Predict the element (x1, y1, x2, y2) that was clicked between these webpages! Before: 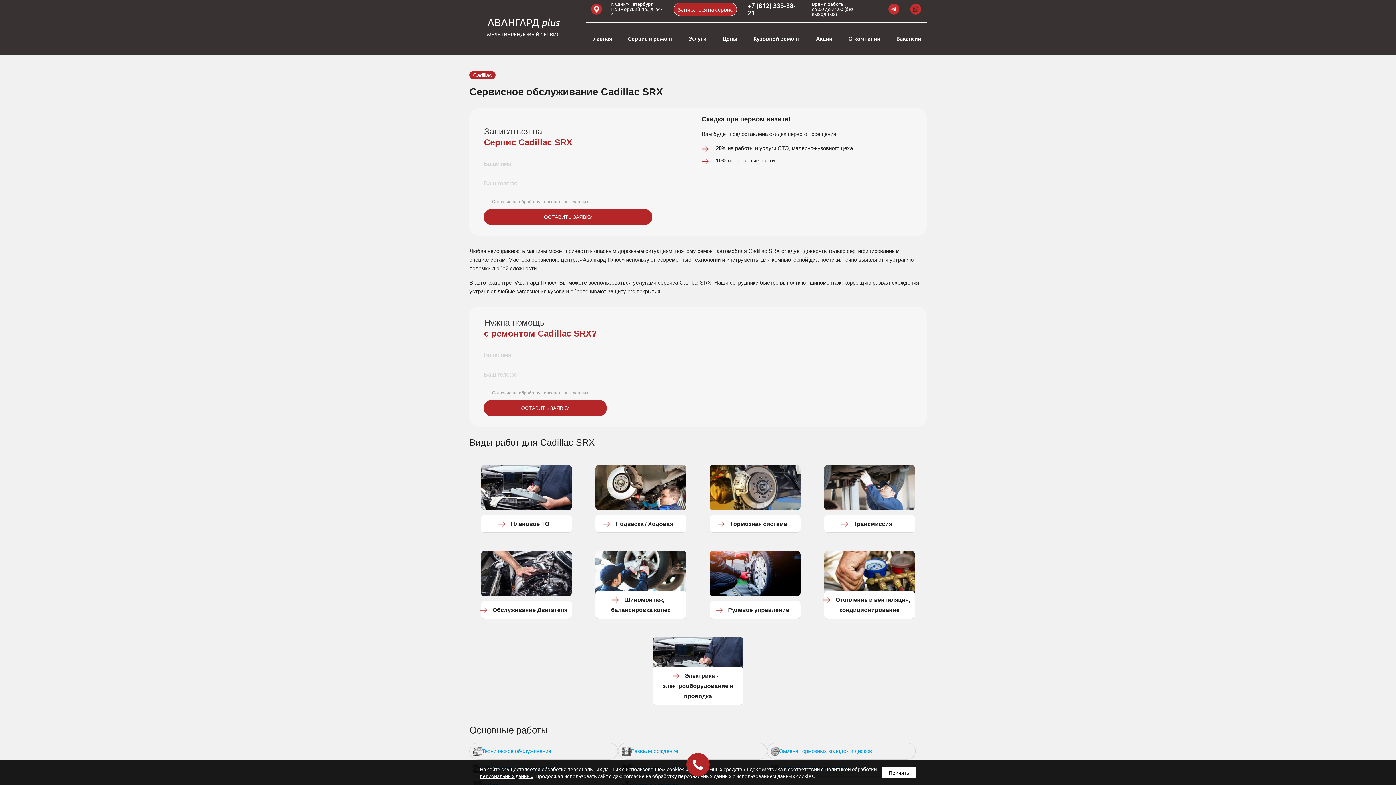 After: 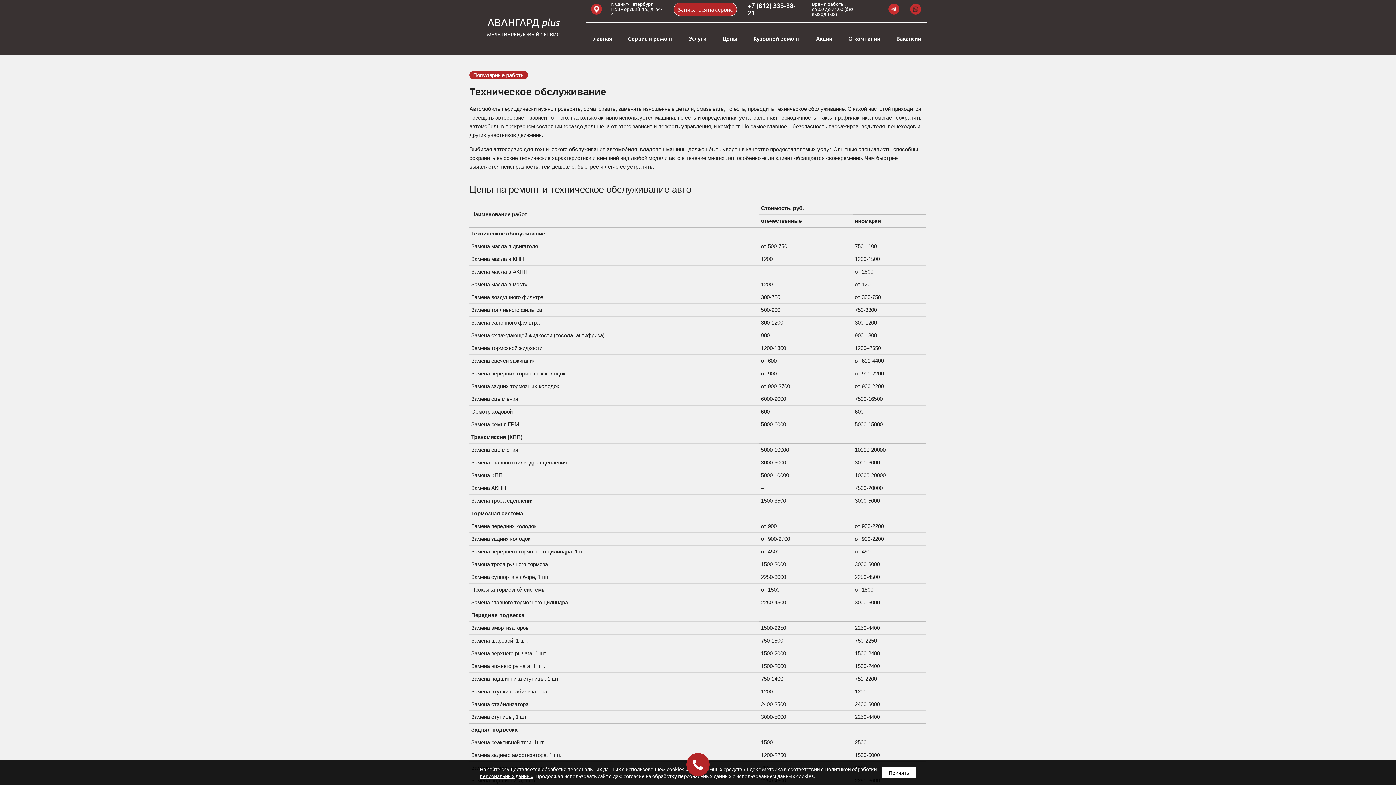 Action: label: Техническое обслуживание bbox: (481, 747, 551, 756)